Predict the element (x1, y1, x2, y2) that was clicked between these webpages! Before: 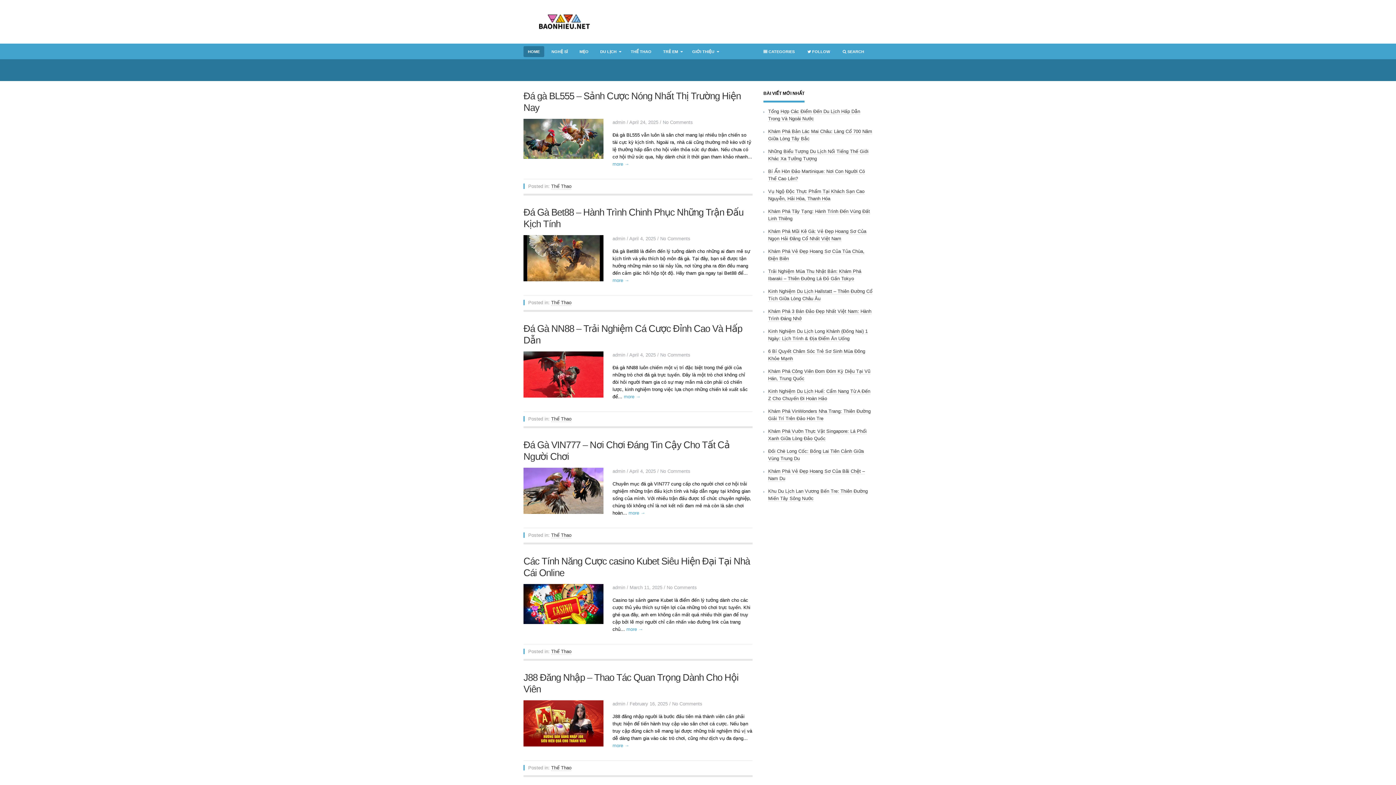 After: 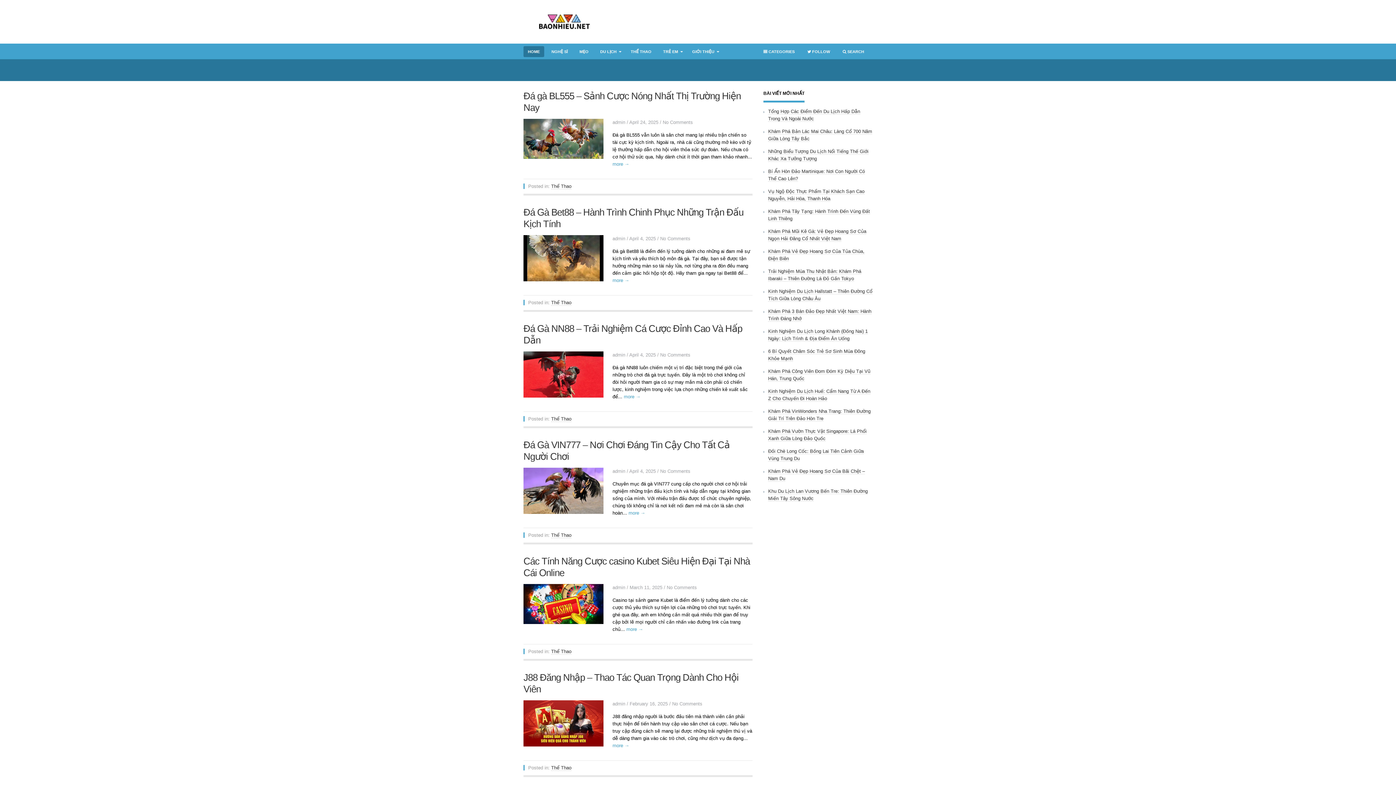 Action: bbox: (523, 46, 544, 57) label: HOME